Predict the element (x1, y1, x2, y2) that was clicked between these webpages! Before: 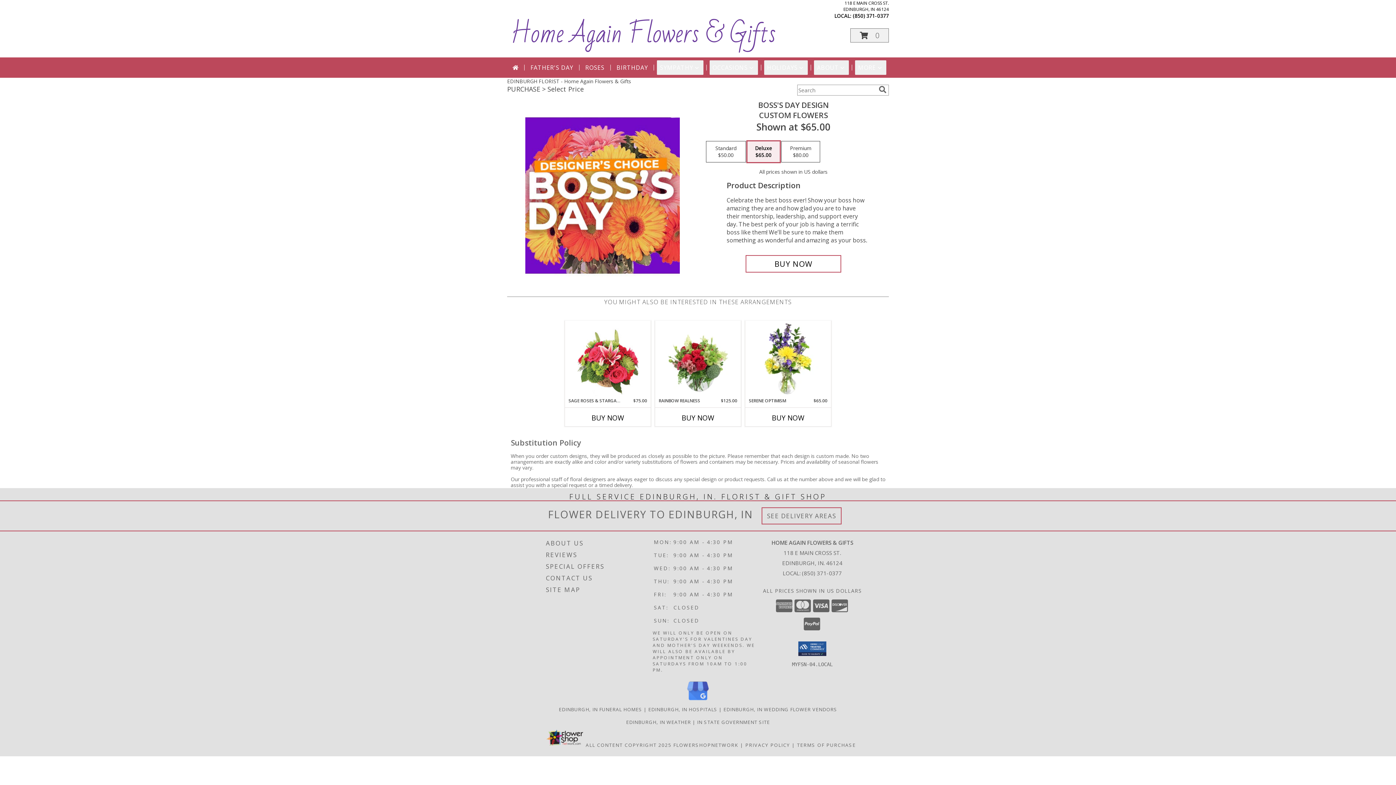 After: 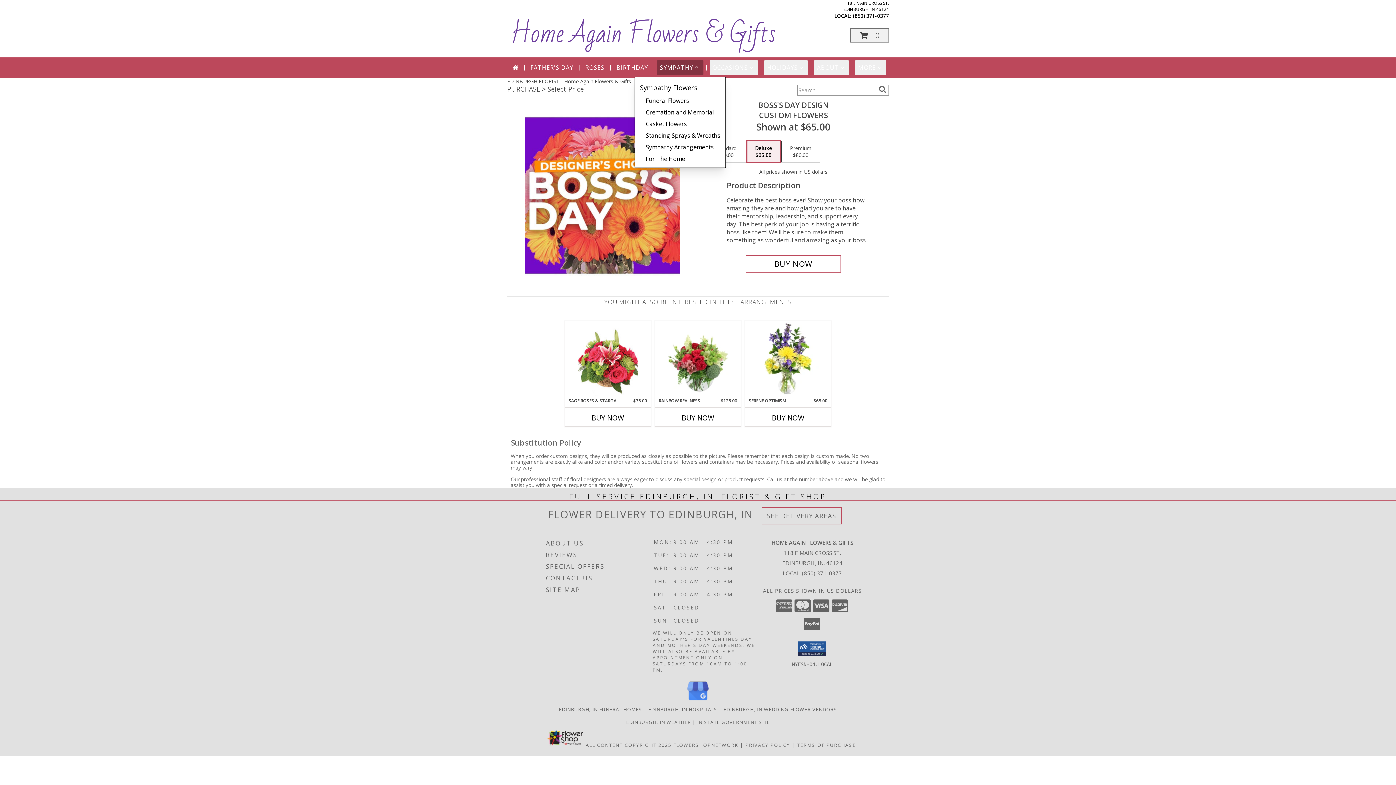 Action: label: SYMPATHY bbox: (657, 60, 703, 74)